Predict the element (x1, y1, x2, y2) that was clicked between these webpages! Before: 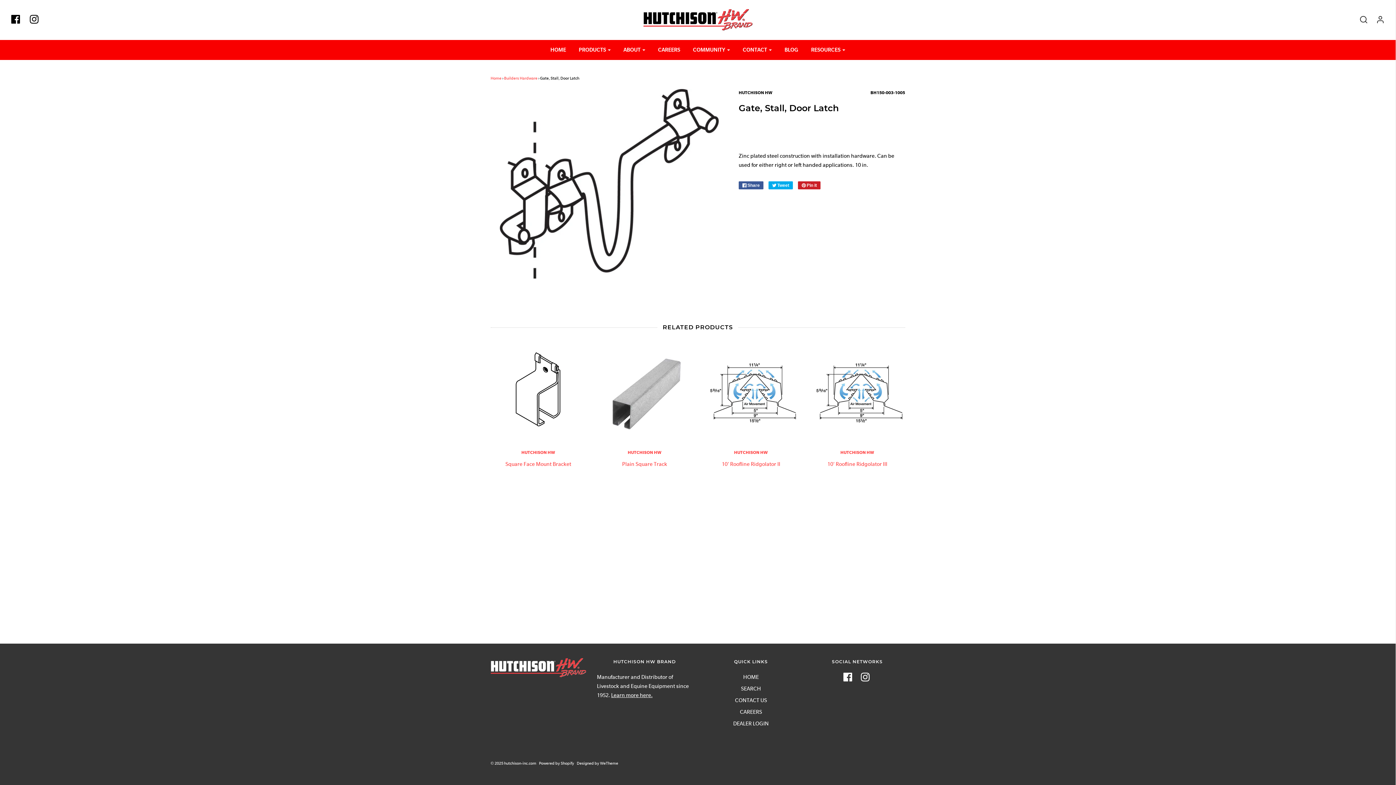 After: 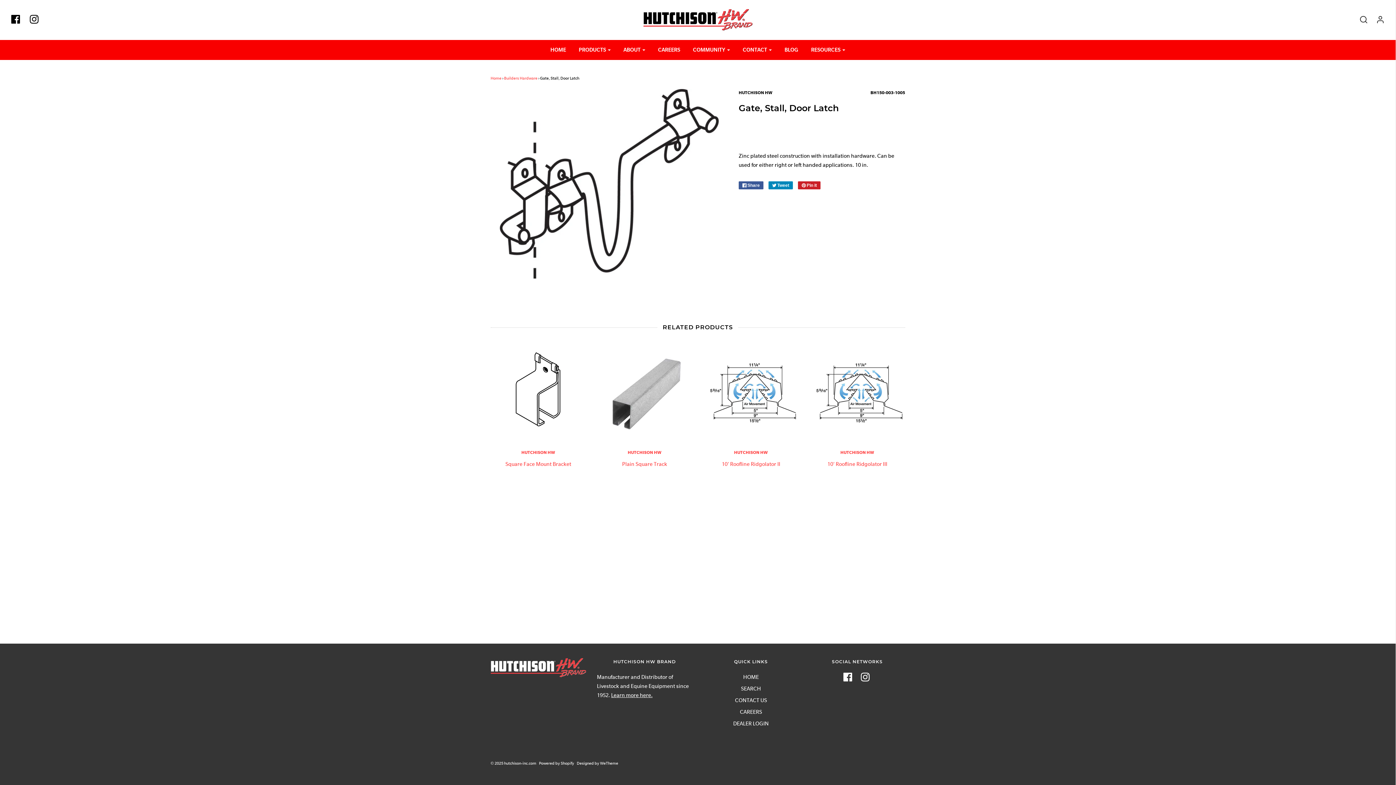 Action: bbox: (768, 181, 793, 189) label:  Tweet